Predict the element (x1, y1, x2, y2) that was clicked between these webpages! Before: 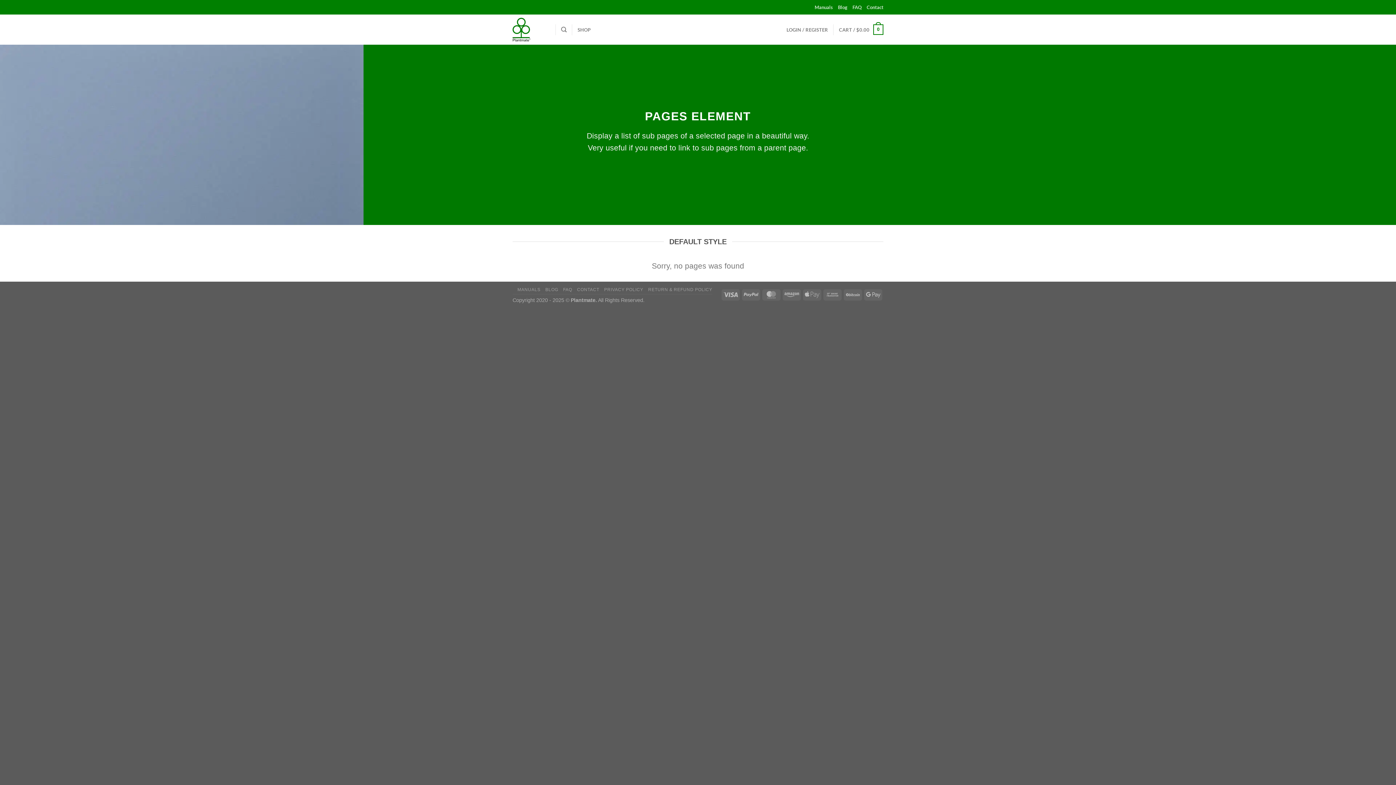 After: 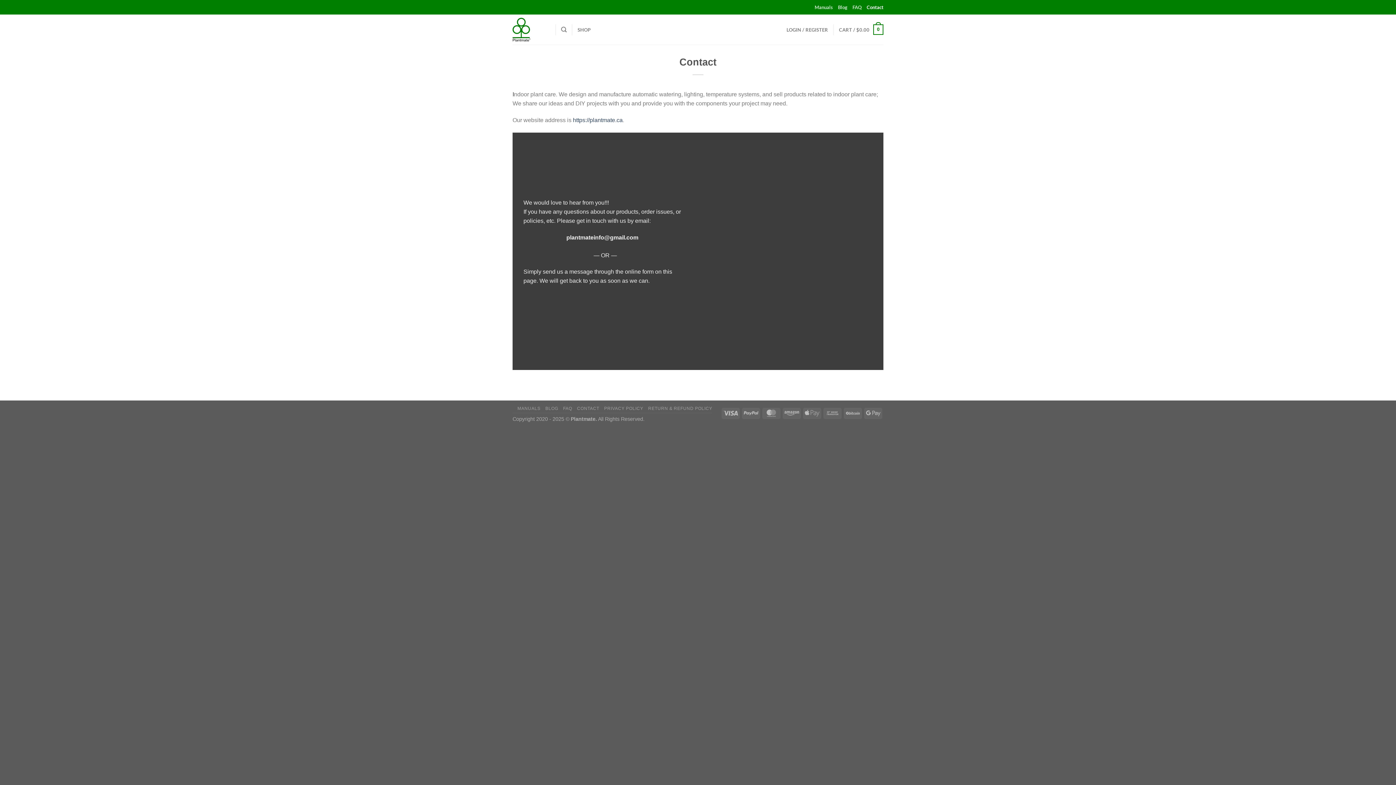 Action: bbox: (866, 0, 883, 14) label: Contact